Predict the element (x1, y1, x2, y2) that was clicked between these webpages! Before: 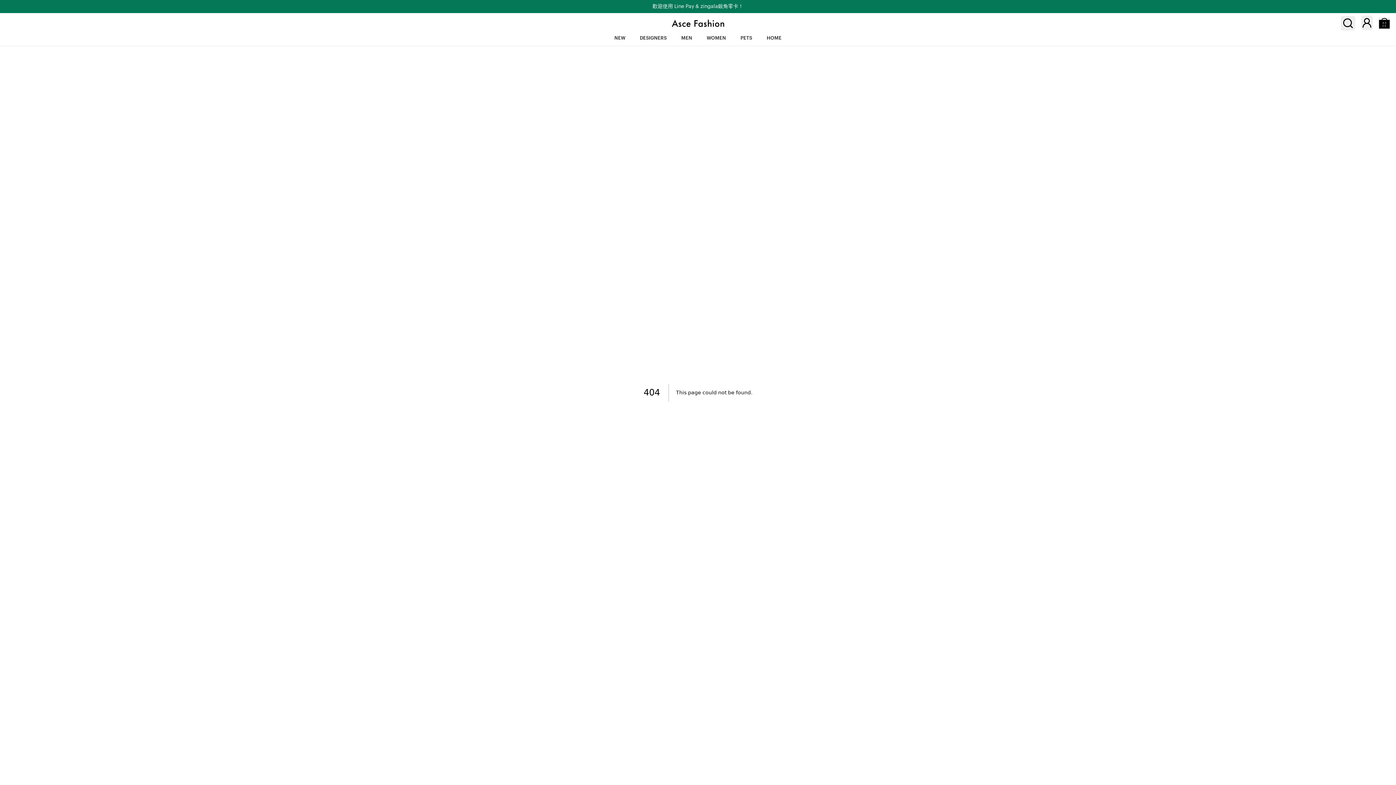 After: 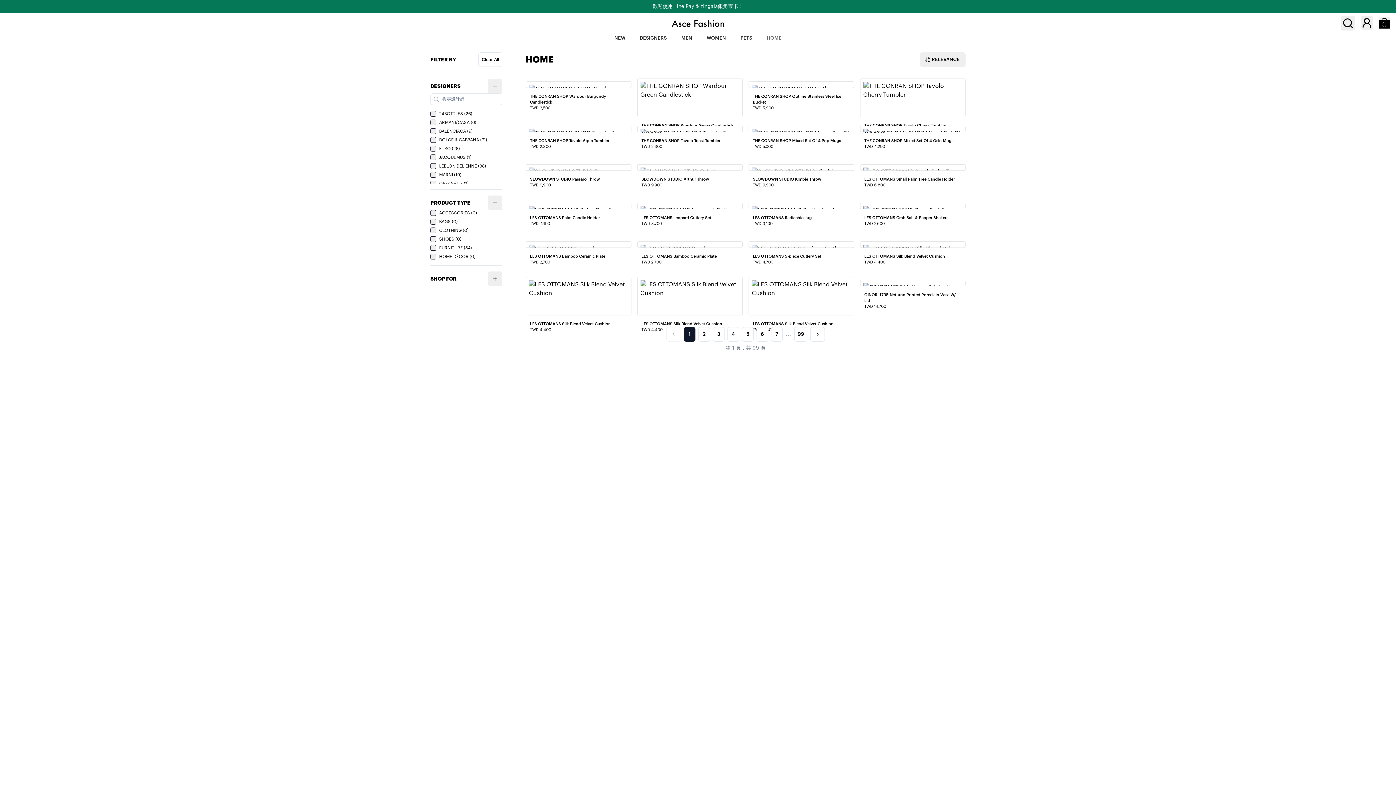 Action: label: HOME bbox: (759, 35, 789, 40)